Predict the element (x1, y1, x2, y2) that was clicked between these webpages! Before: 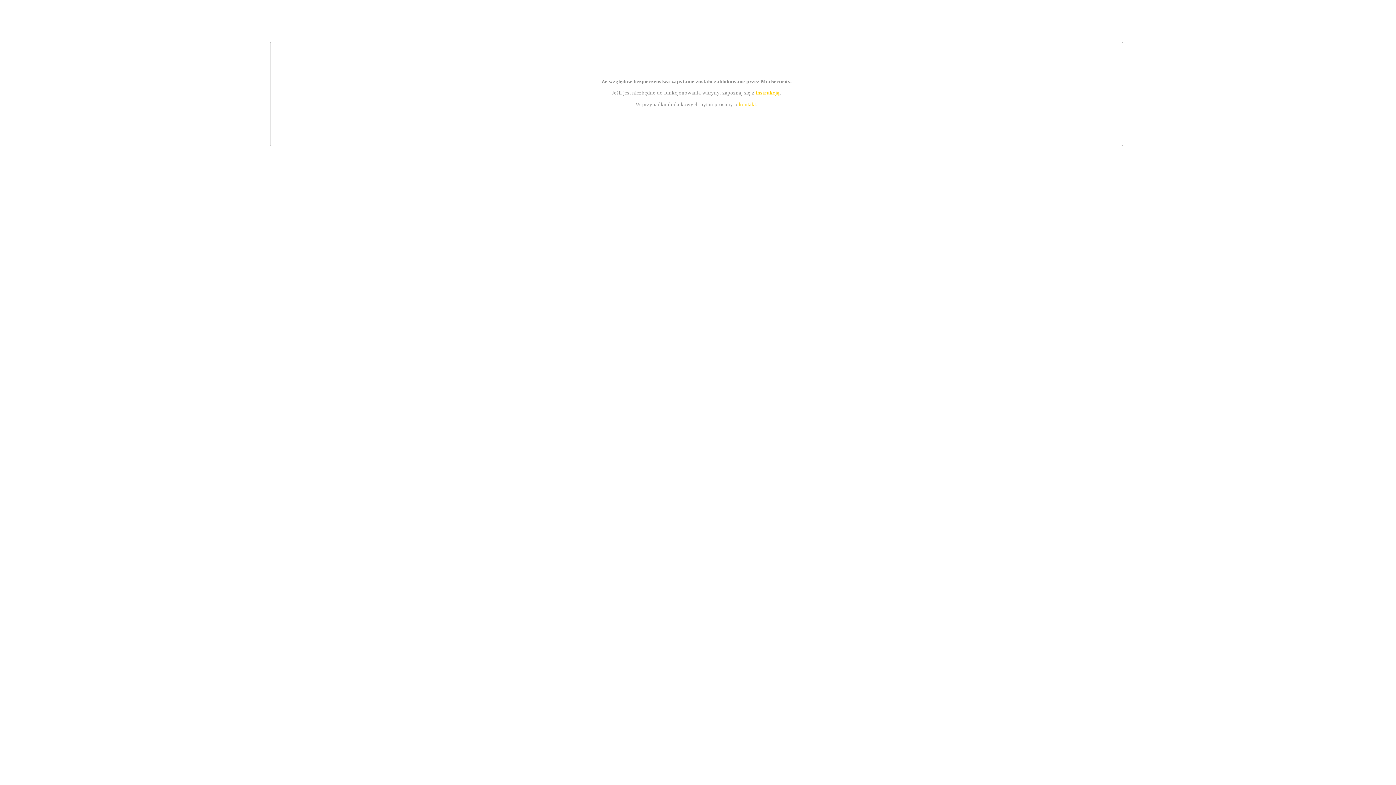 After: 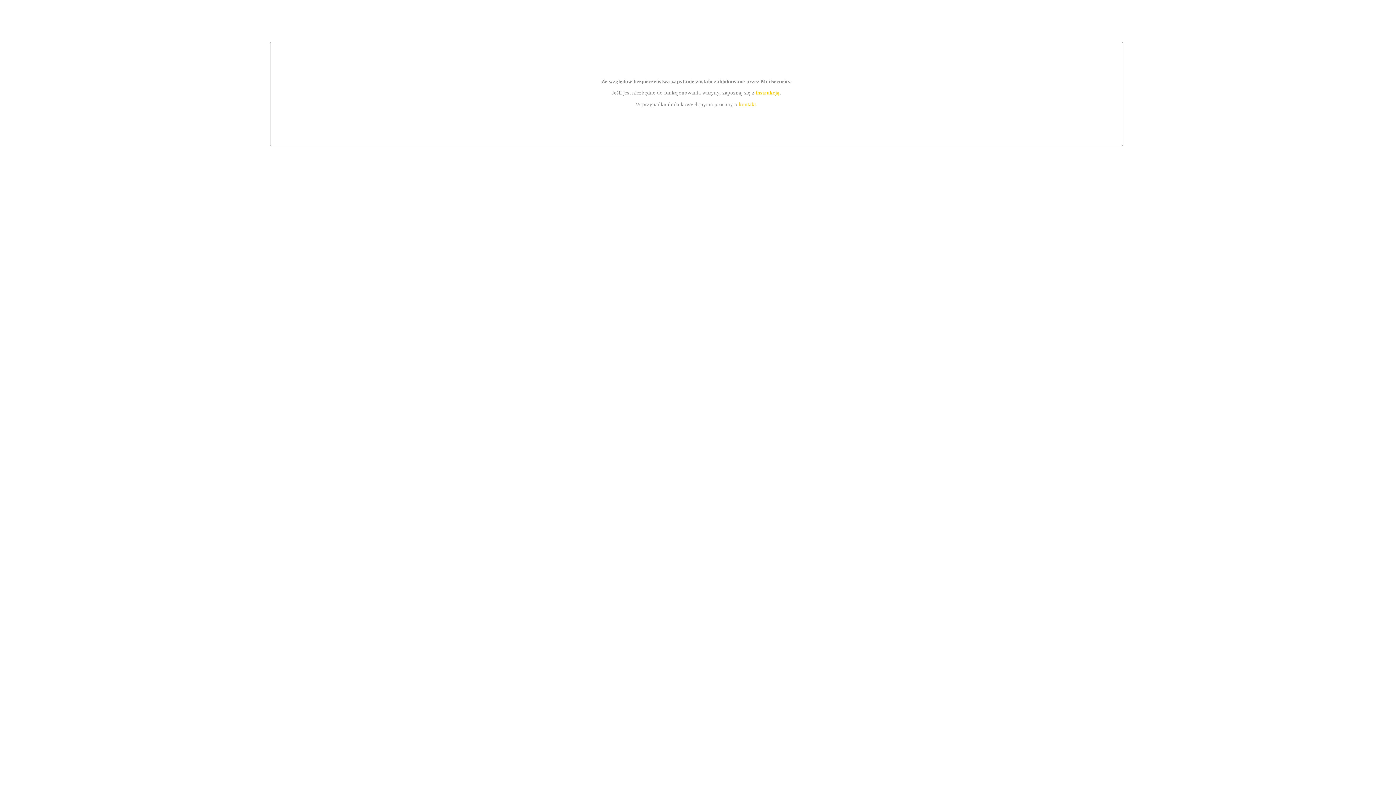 Action: bbox: (739, 101, 756, 107) label: kontakt